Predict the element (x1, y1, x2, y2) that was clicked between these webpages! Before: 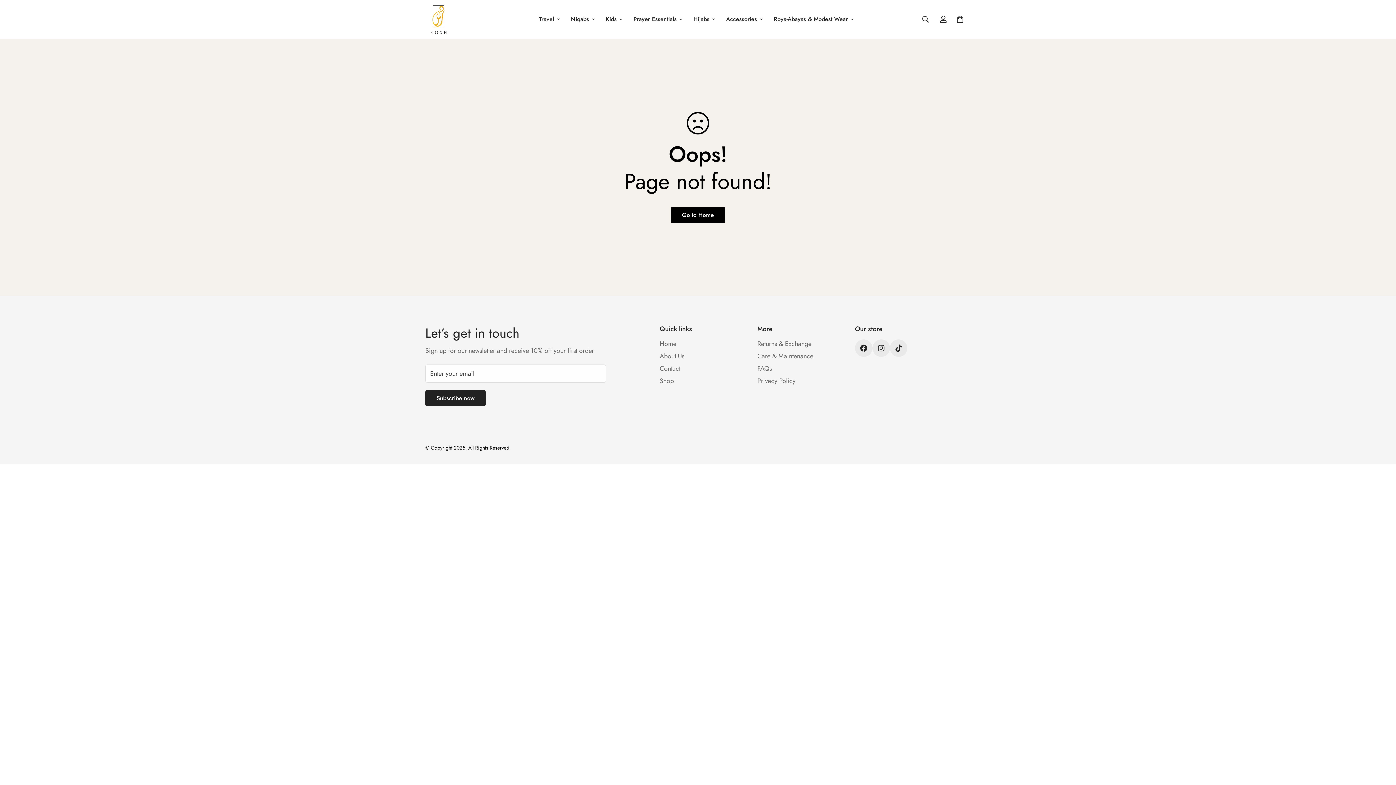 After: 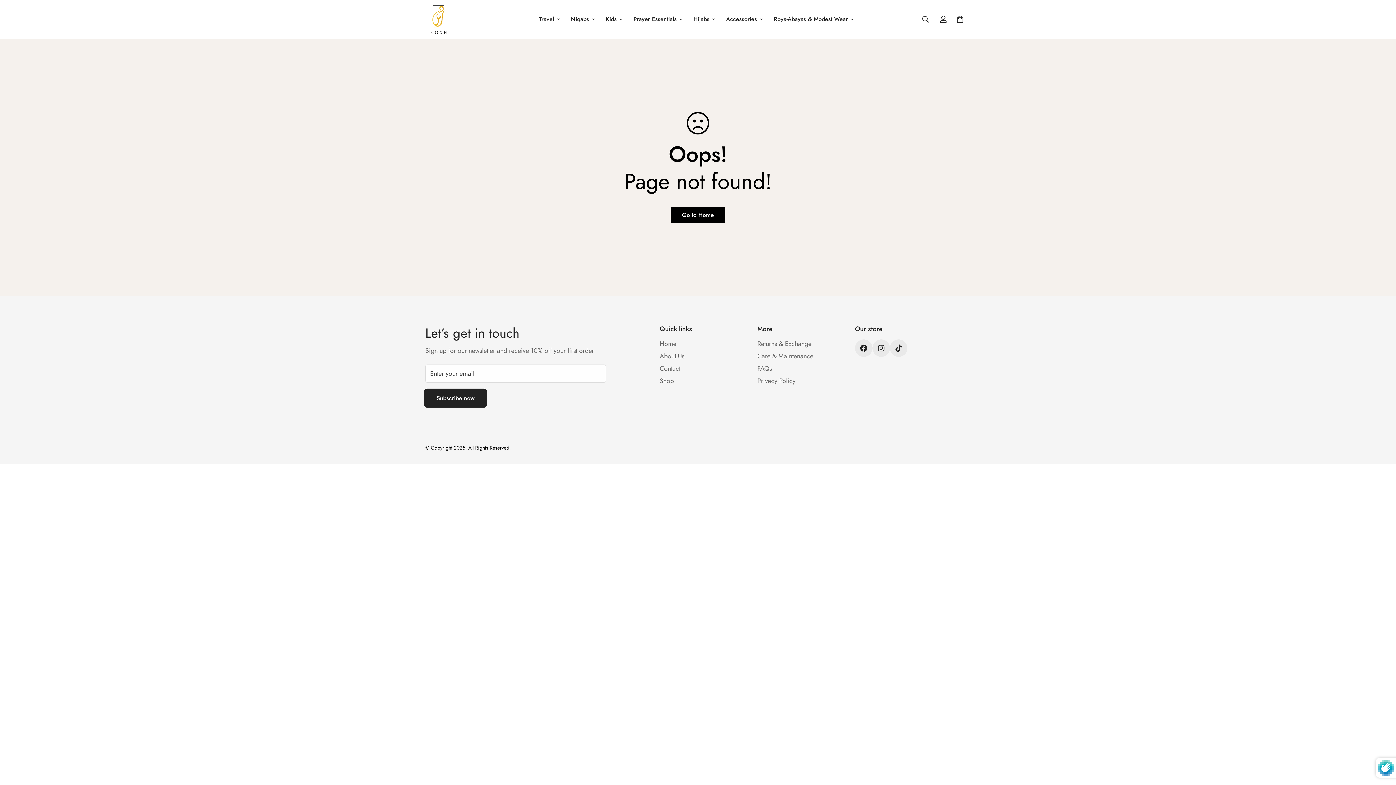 Action: label: Subscribe now bbox: (425, 390, 485, 406)